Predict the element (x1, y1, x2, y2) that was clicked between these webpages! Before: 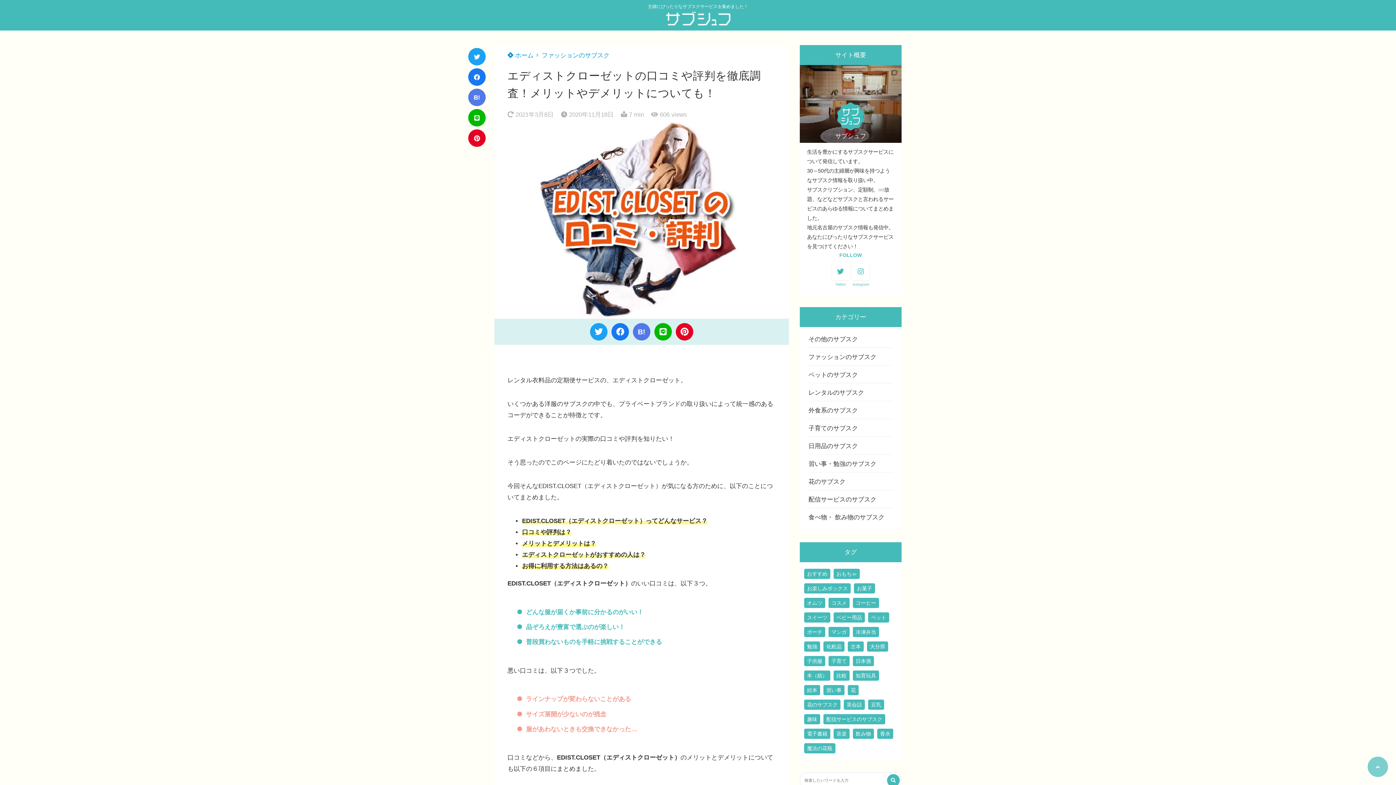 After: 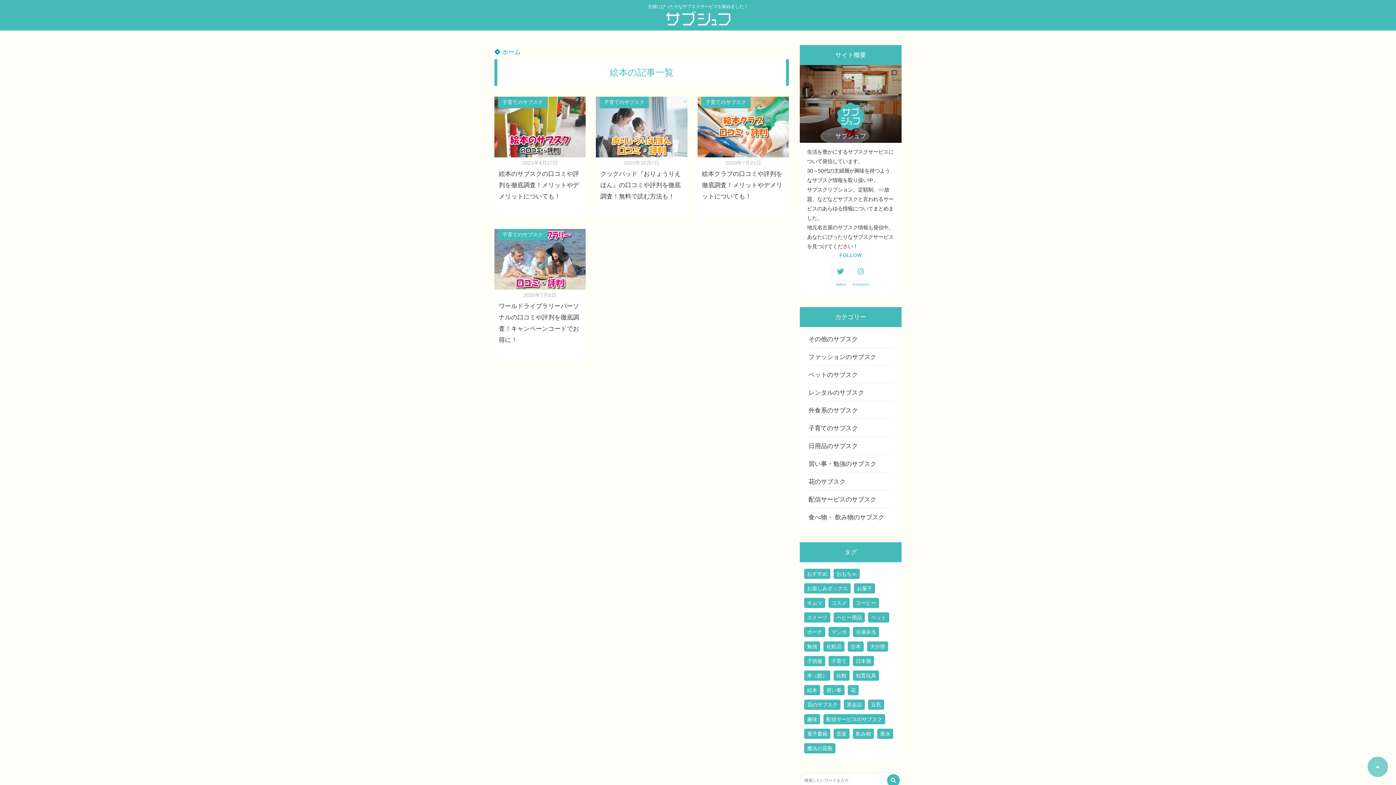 Action: bbox: (804, 685, 820, 695) label: 絵本 (4個の項目)